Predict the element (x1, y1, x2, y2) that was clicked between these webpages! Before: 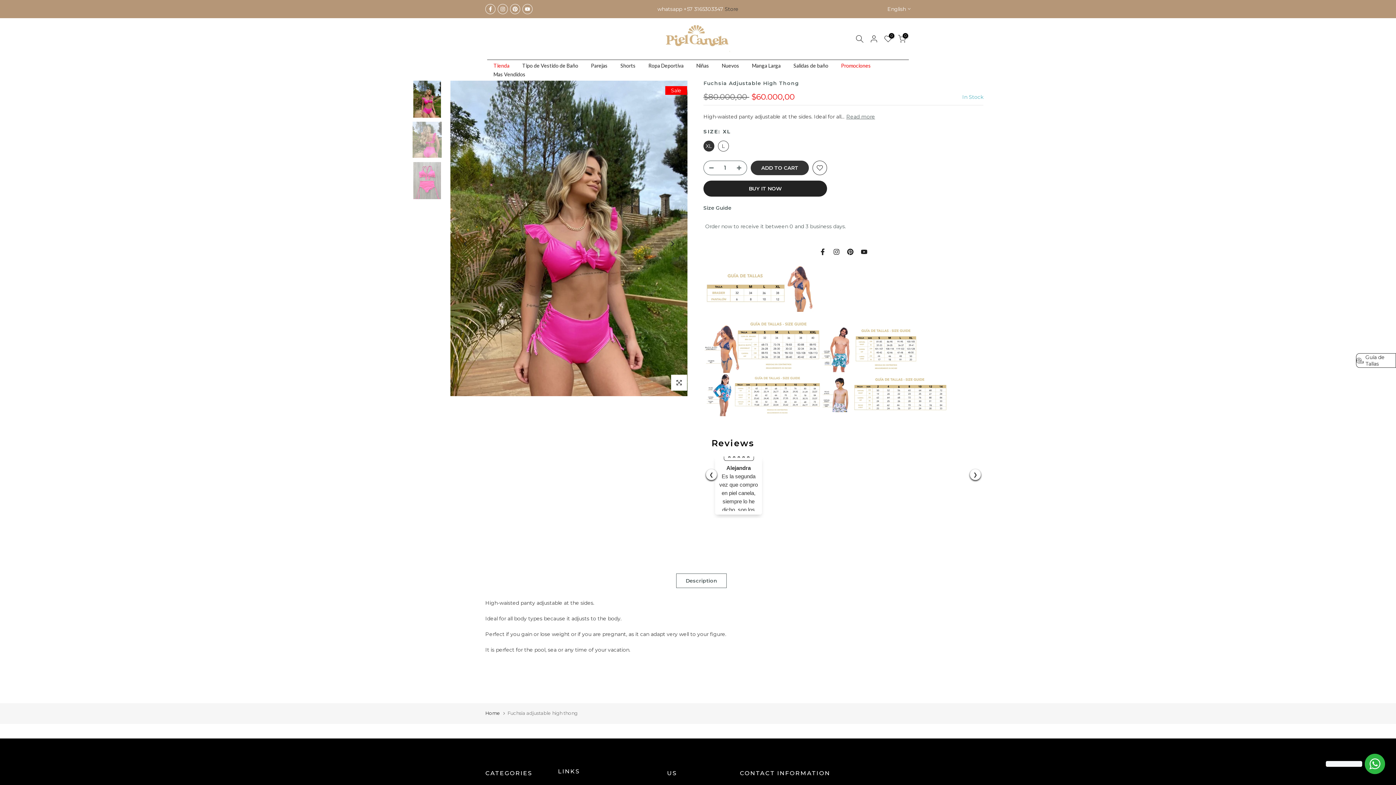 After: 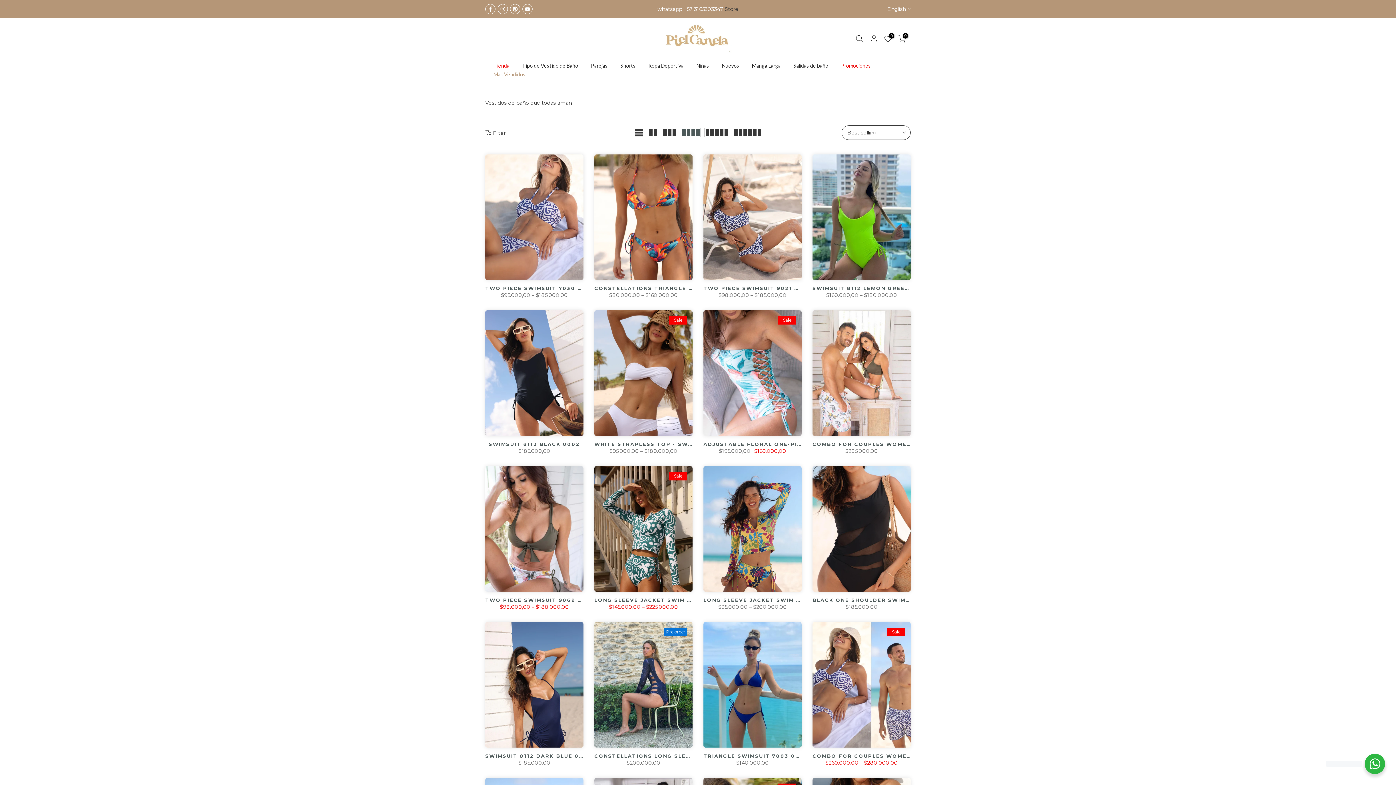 Action: label: Mas Vendidos bbox: (487, 70, 532, 78)